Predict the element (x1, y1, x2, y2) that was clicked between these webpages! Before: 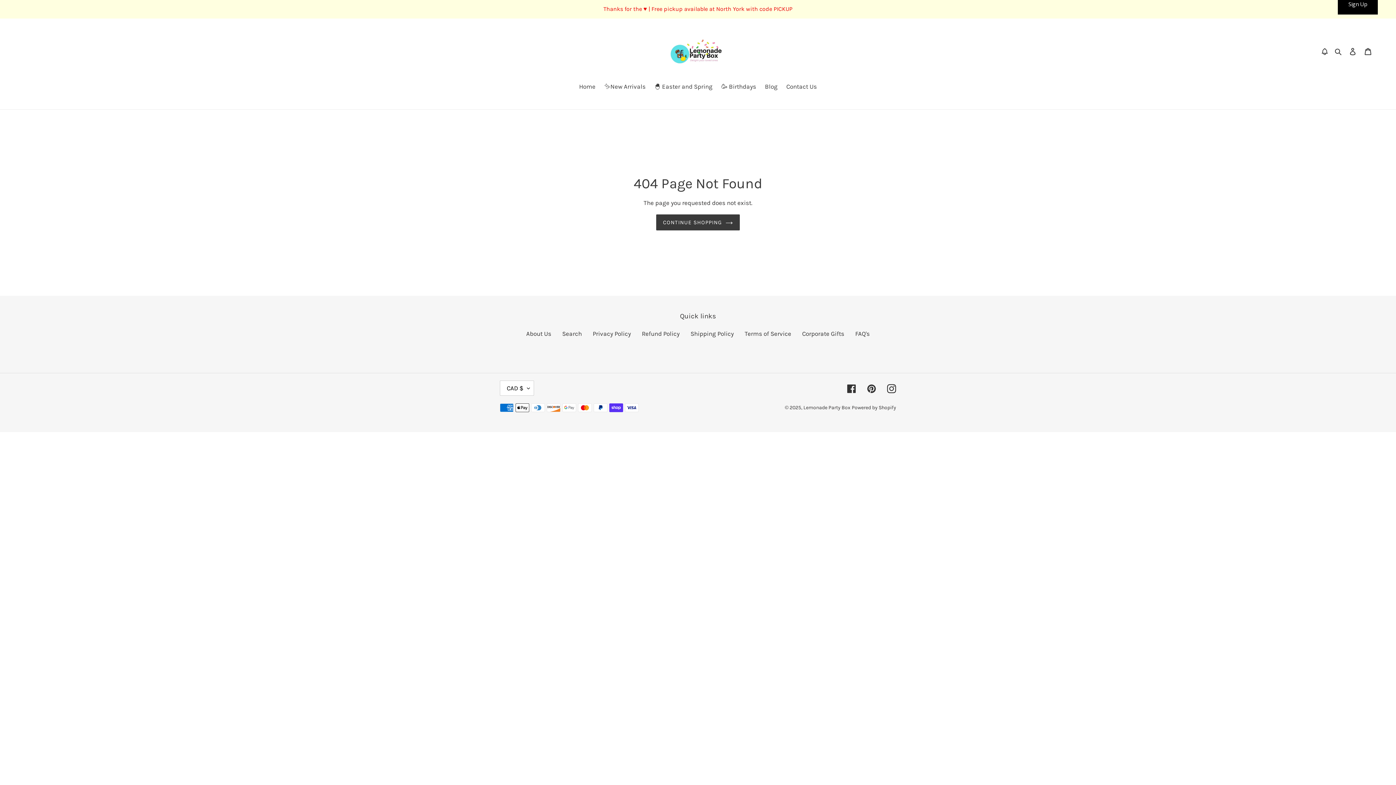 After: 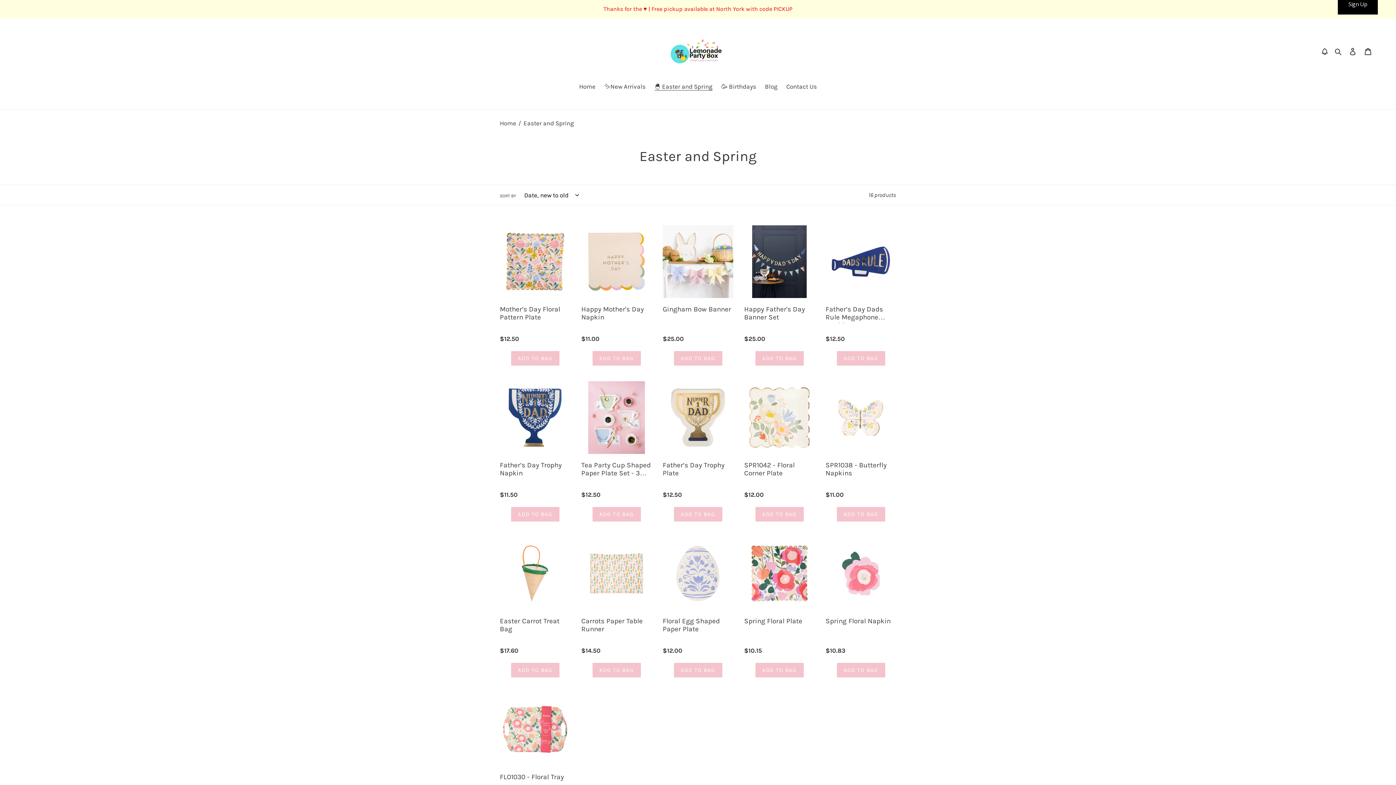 Action: label: 🐣 Easter and Spring bbox: (650, 82, 716, 92)